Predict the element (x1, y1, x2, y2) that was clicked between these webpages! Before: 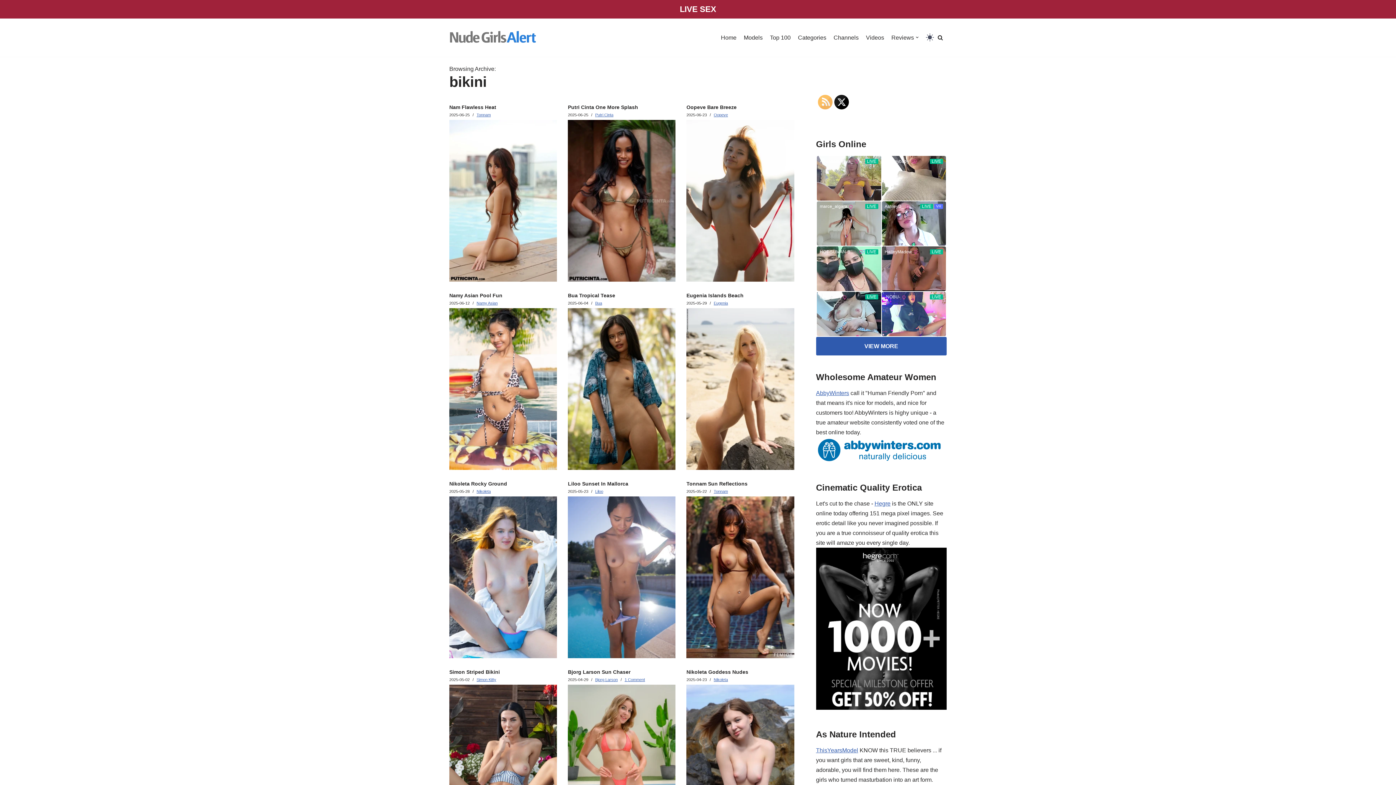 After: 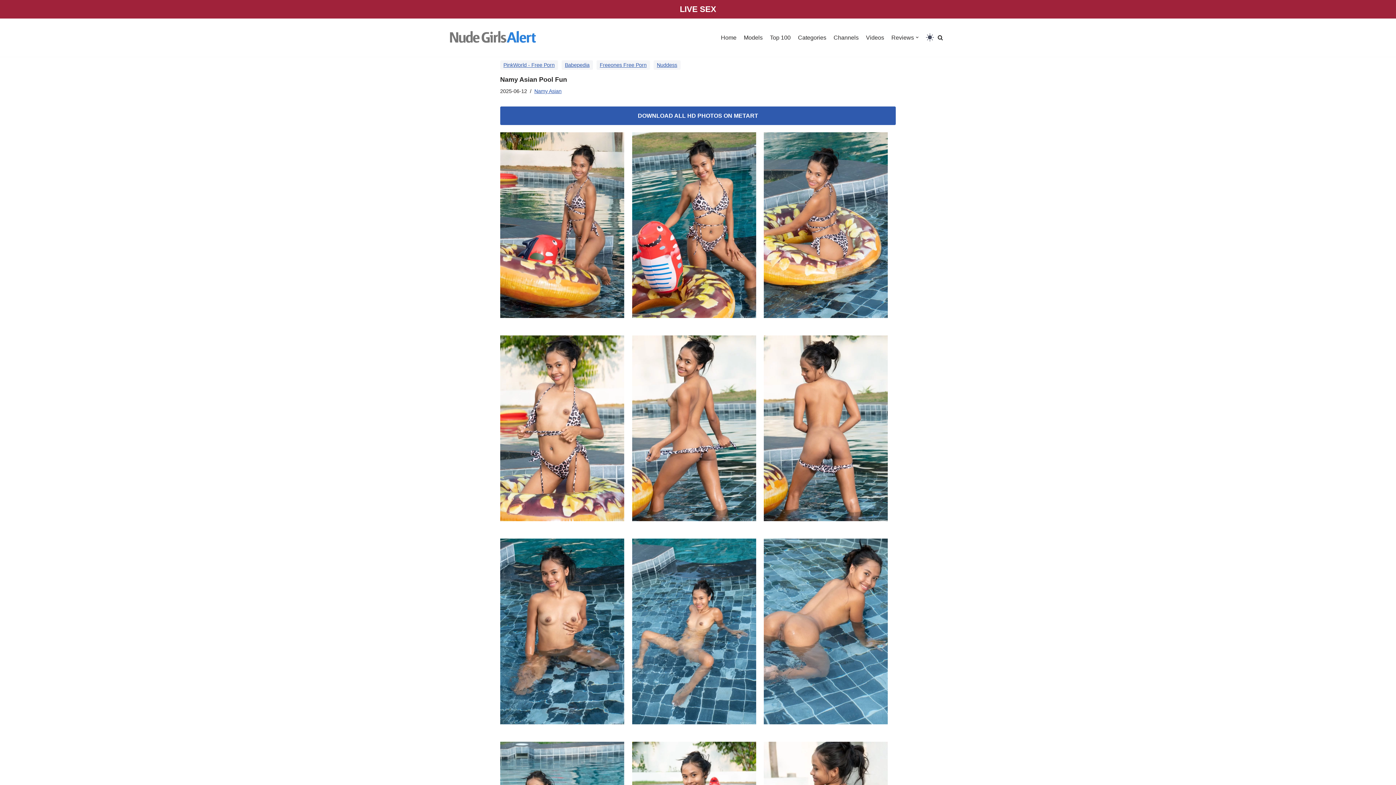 Action: label: Namy Asian Pool Fun bbox: (449, 292, 502, 298)